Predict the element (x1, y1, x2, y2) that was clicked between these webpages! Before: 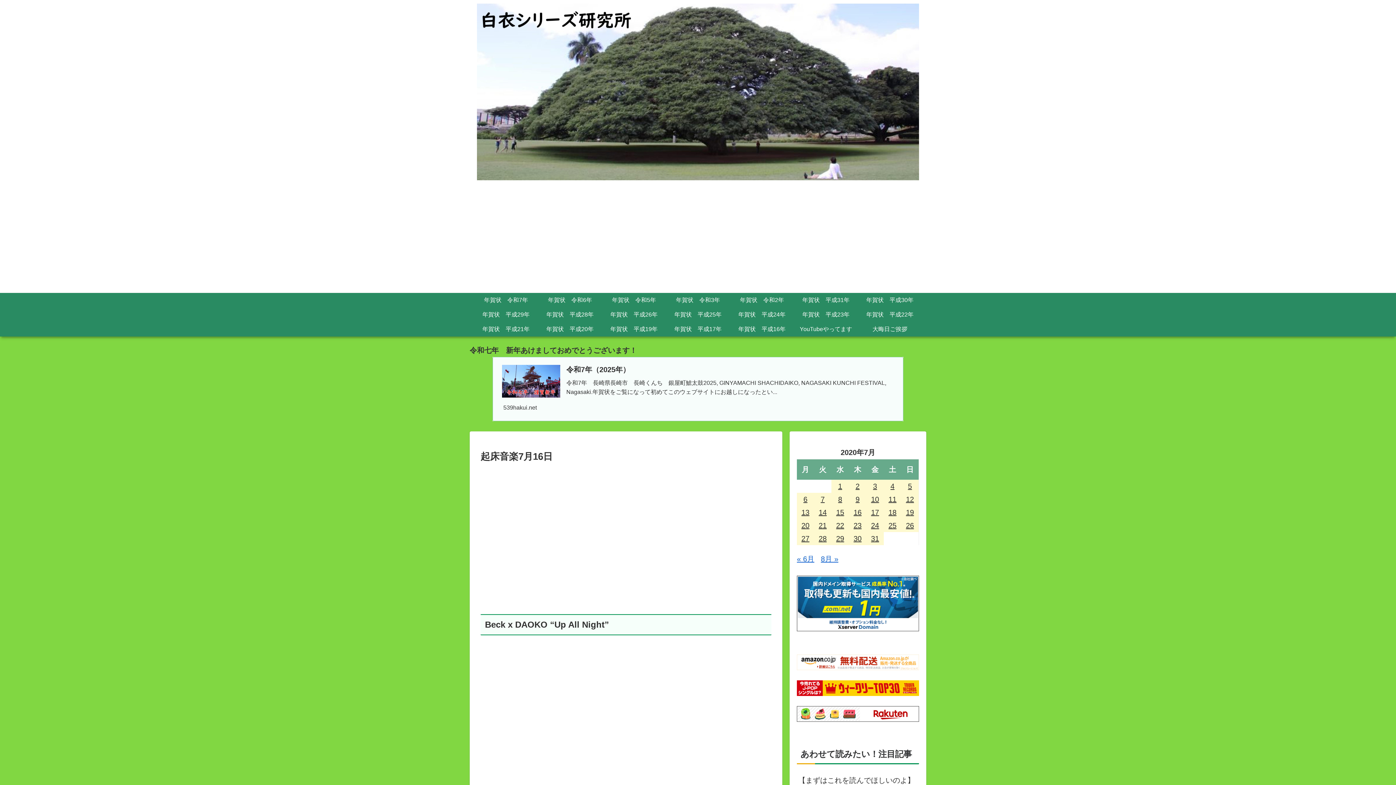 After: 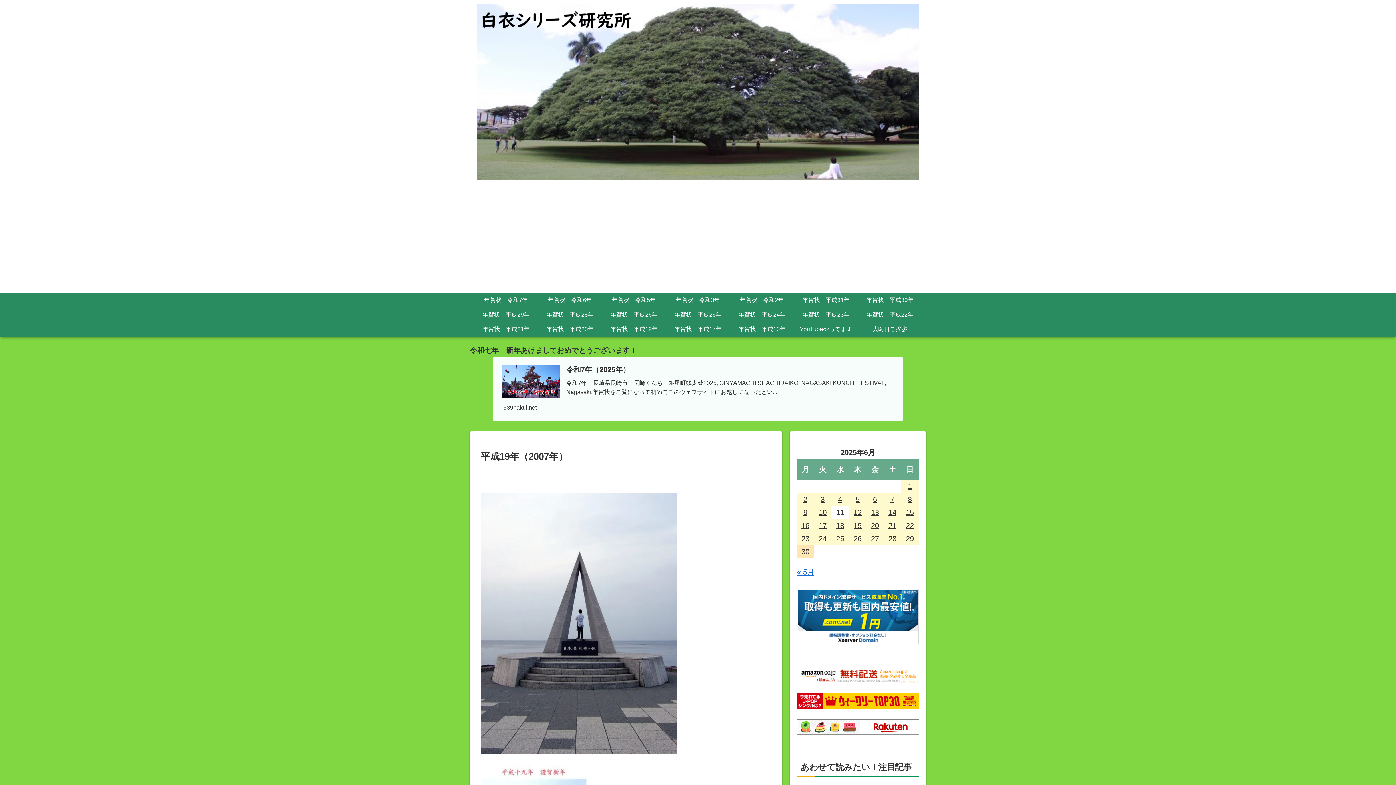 Action: label: 年賀状　平成19年 bbox: (602, 322, 666, 336)